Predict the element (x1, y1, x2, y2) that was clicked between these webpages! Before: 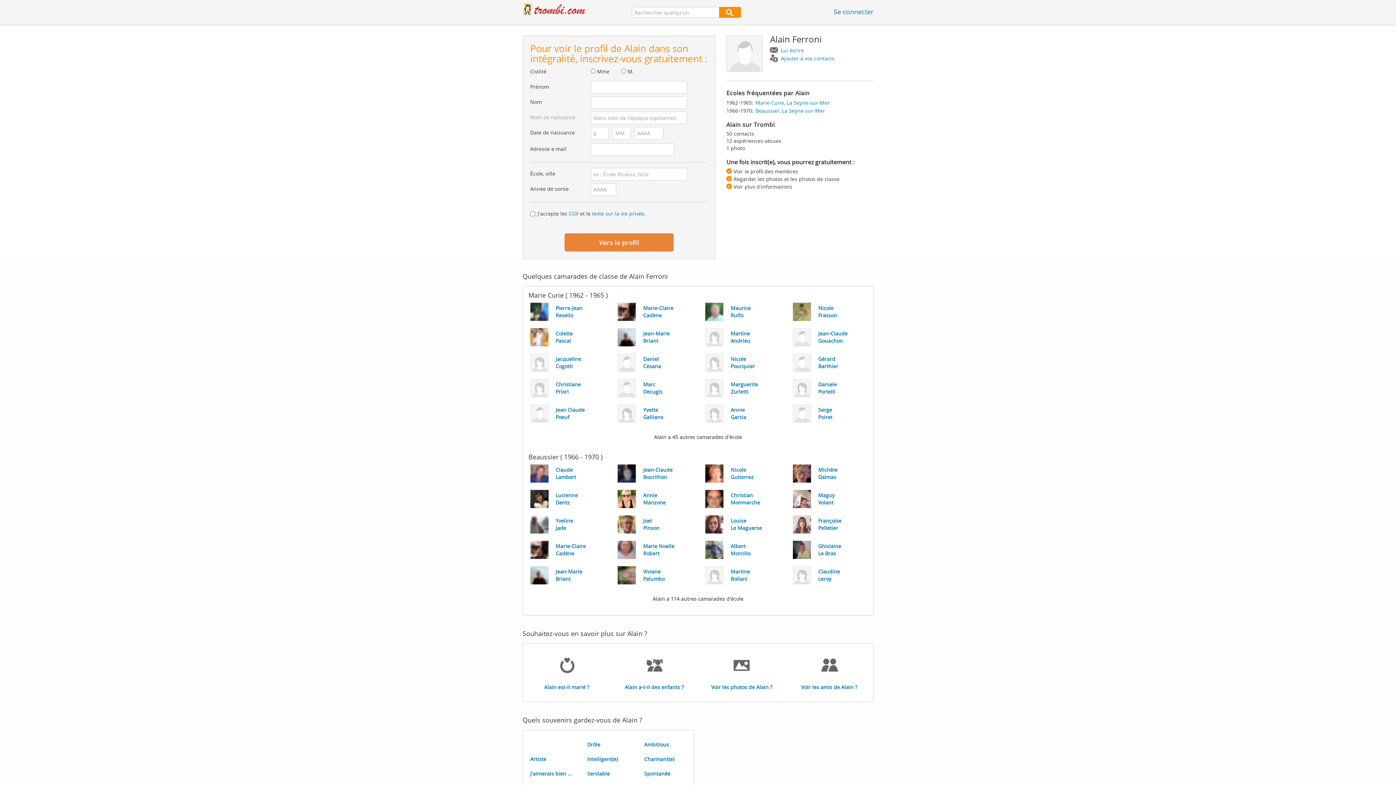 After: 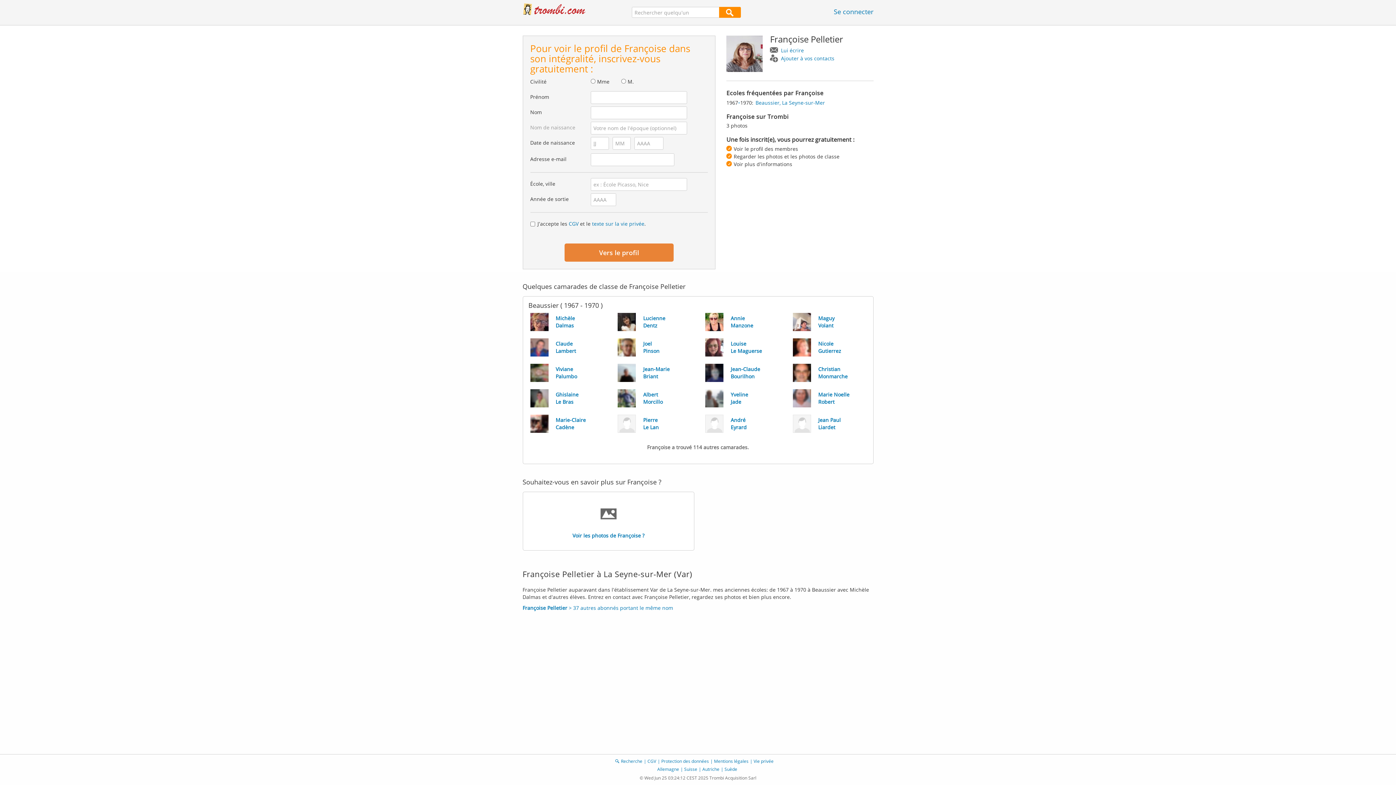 Action: bbox: (785, 512, 873, 537) label: Françoise
Pelletier